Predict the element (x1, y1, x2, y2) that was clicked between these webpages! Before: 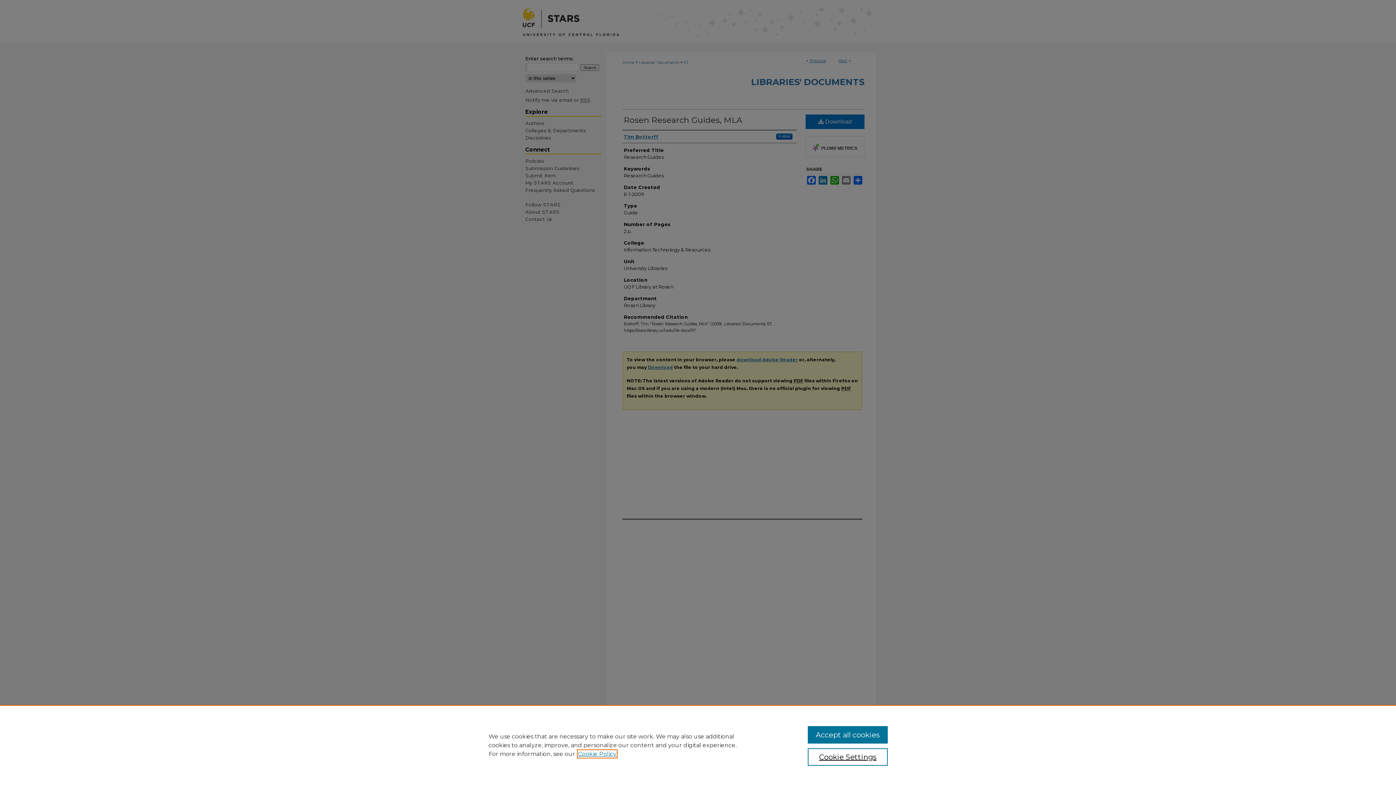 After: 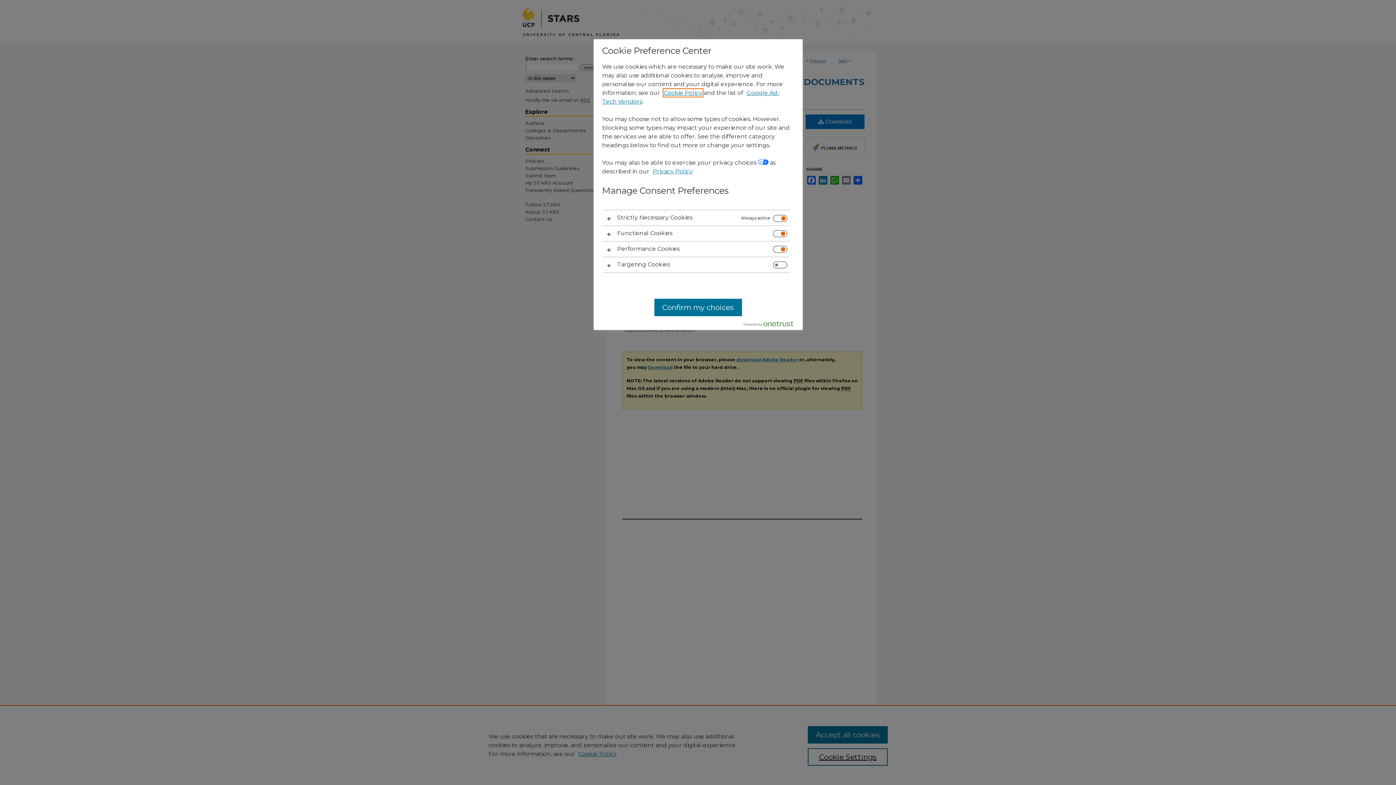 Action: bbox: (807, 748, 887, 766) label: Cookie Settings